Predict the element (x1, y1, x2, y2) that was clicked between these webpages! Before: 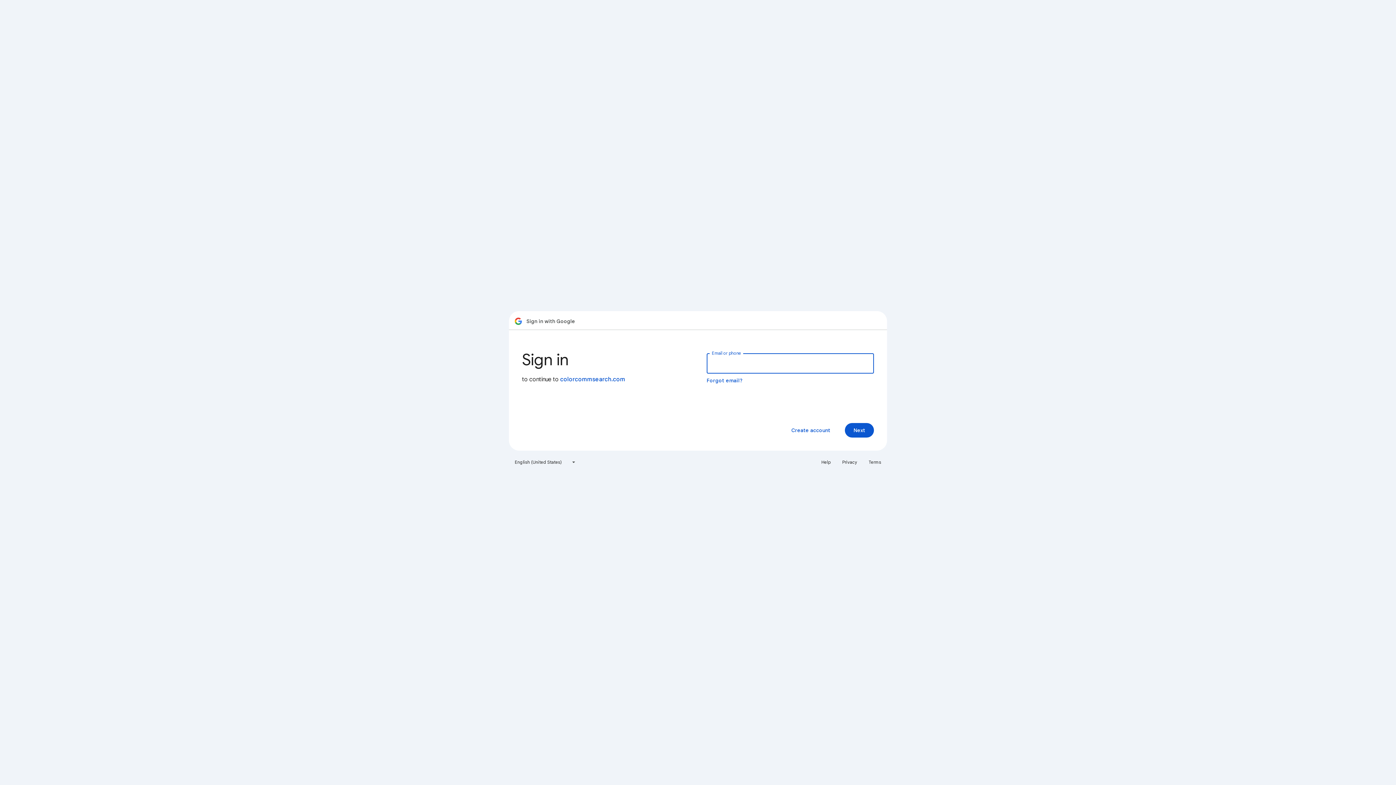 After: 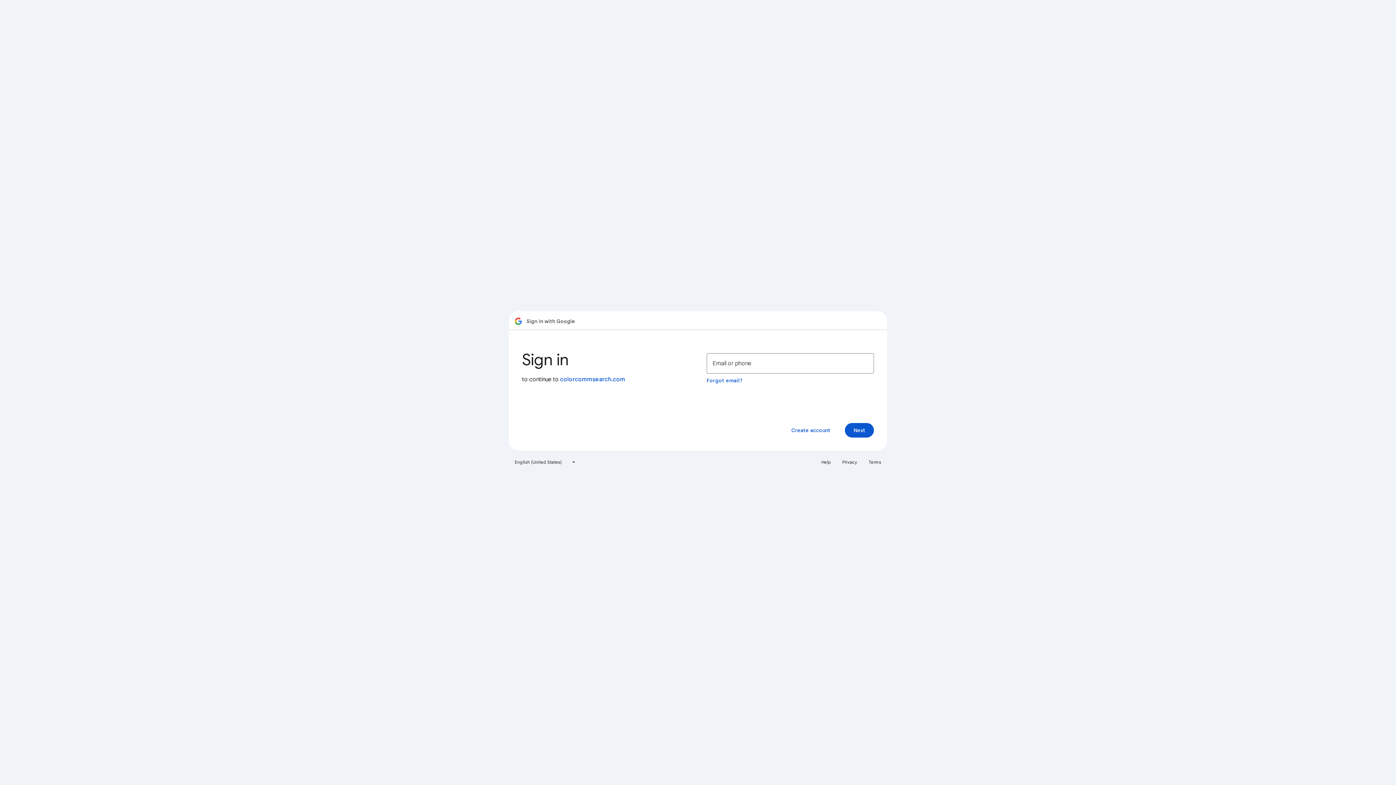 Action: bbox: (864, 456, 885, 468) label: Terms